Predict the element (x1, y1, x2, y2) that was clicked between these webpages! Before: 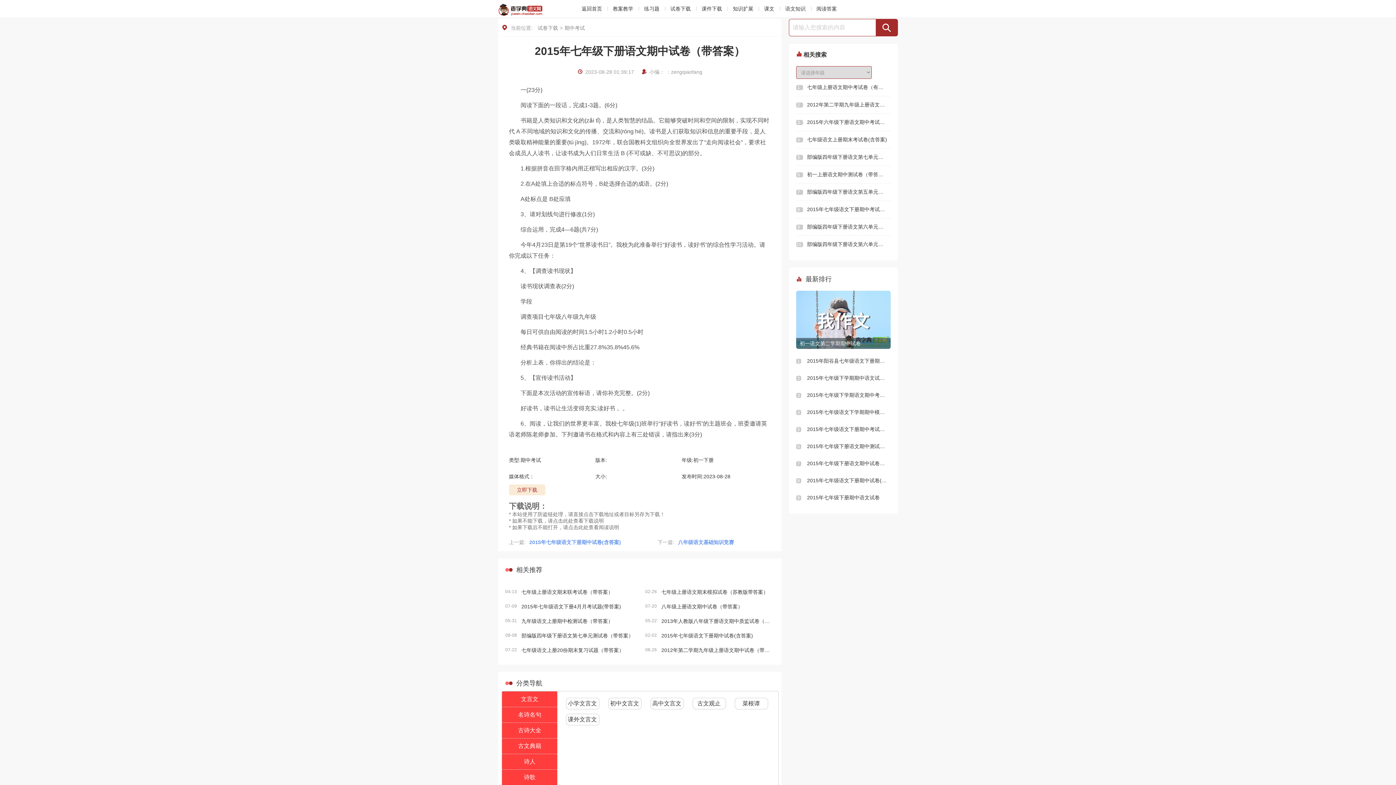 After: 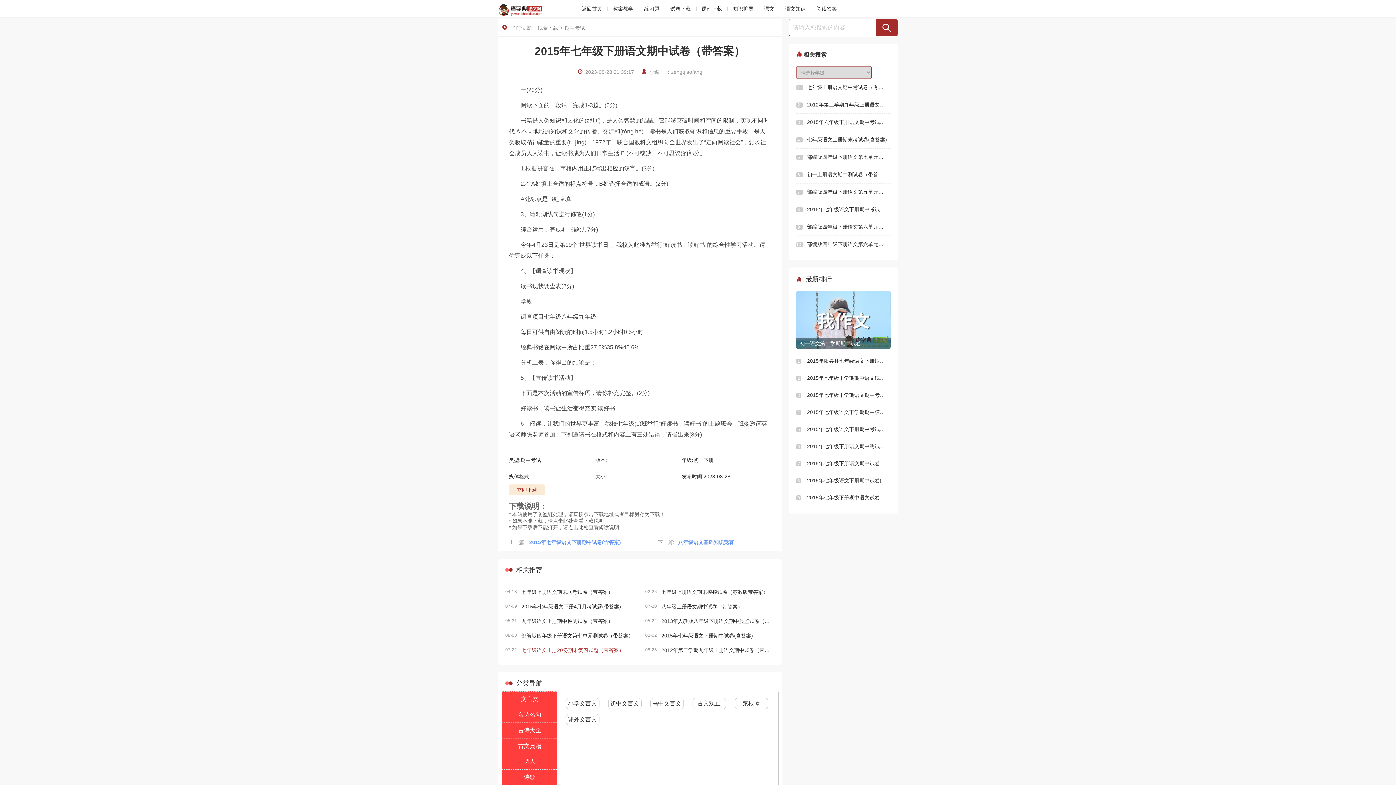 Action: bbox: (505, 643, 634, 657) label: 07-22
七年级语文上册20份期末复习试题（带答案）